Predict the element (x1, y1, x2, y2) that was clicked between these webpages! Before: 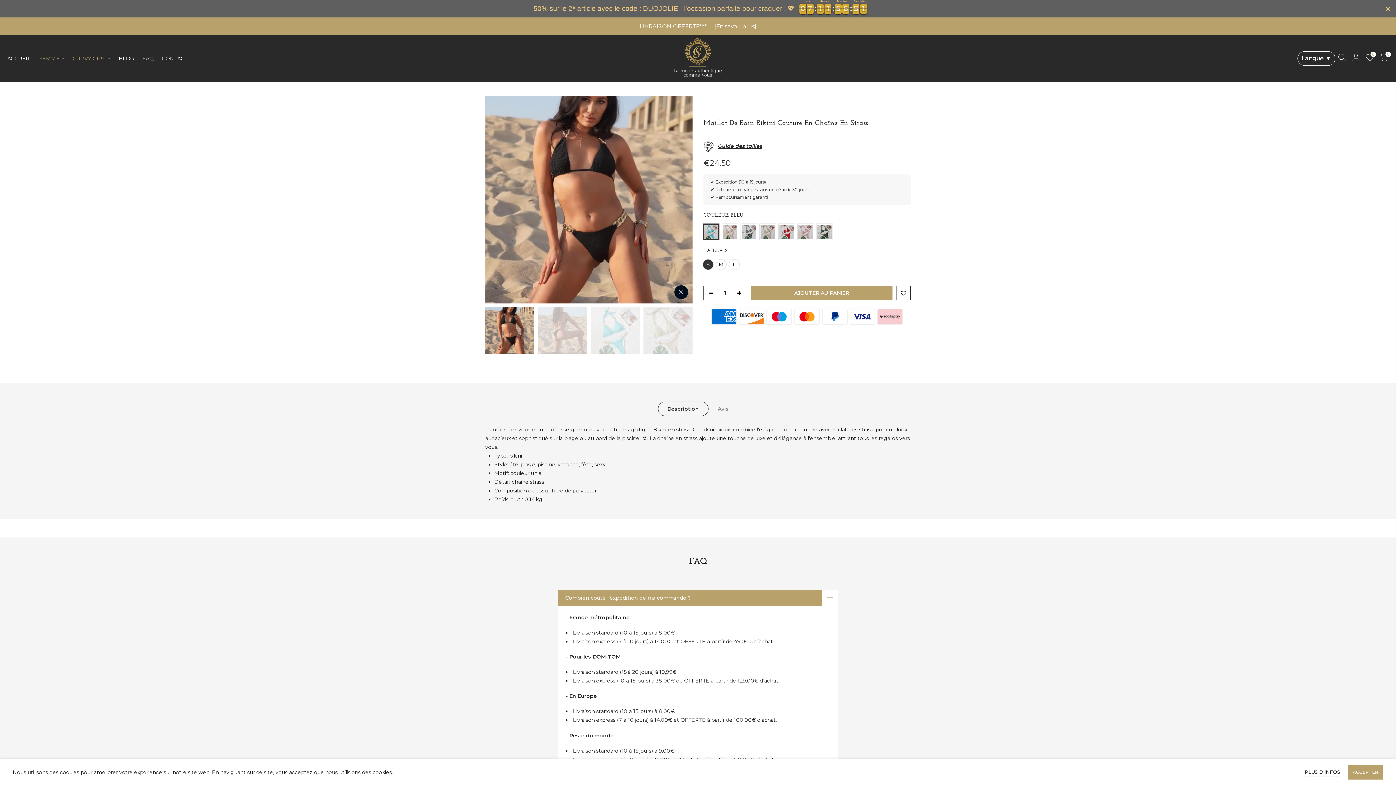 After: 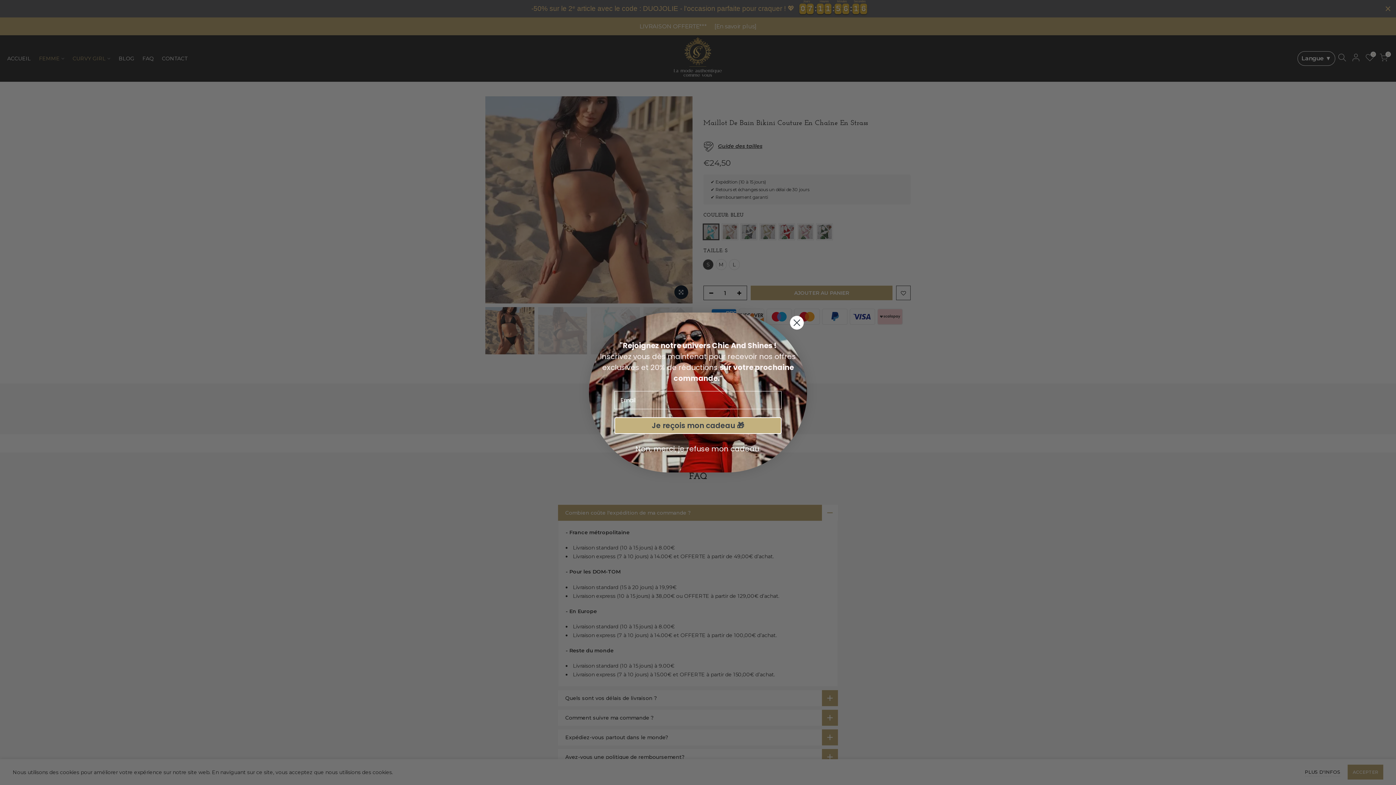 Action: label: Avis bbox: (708, 401, 738, 416)